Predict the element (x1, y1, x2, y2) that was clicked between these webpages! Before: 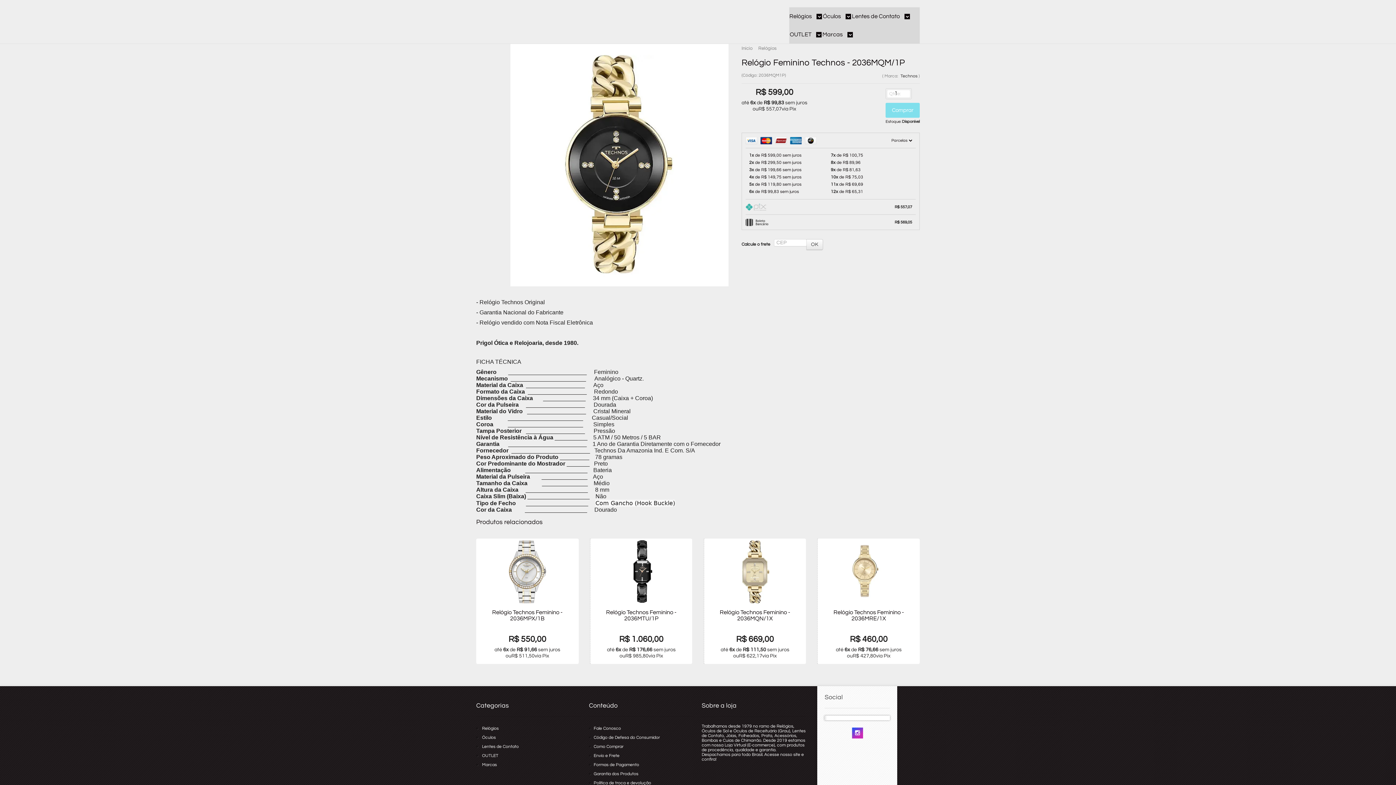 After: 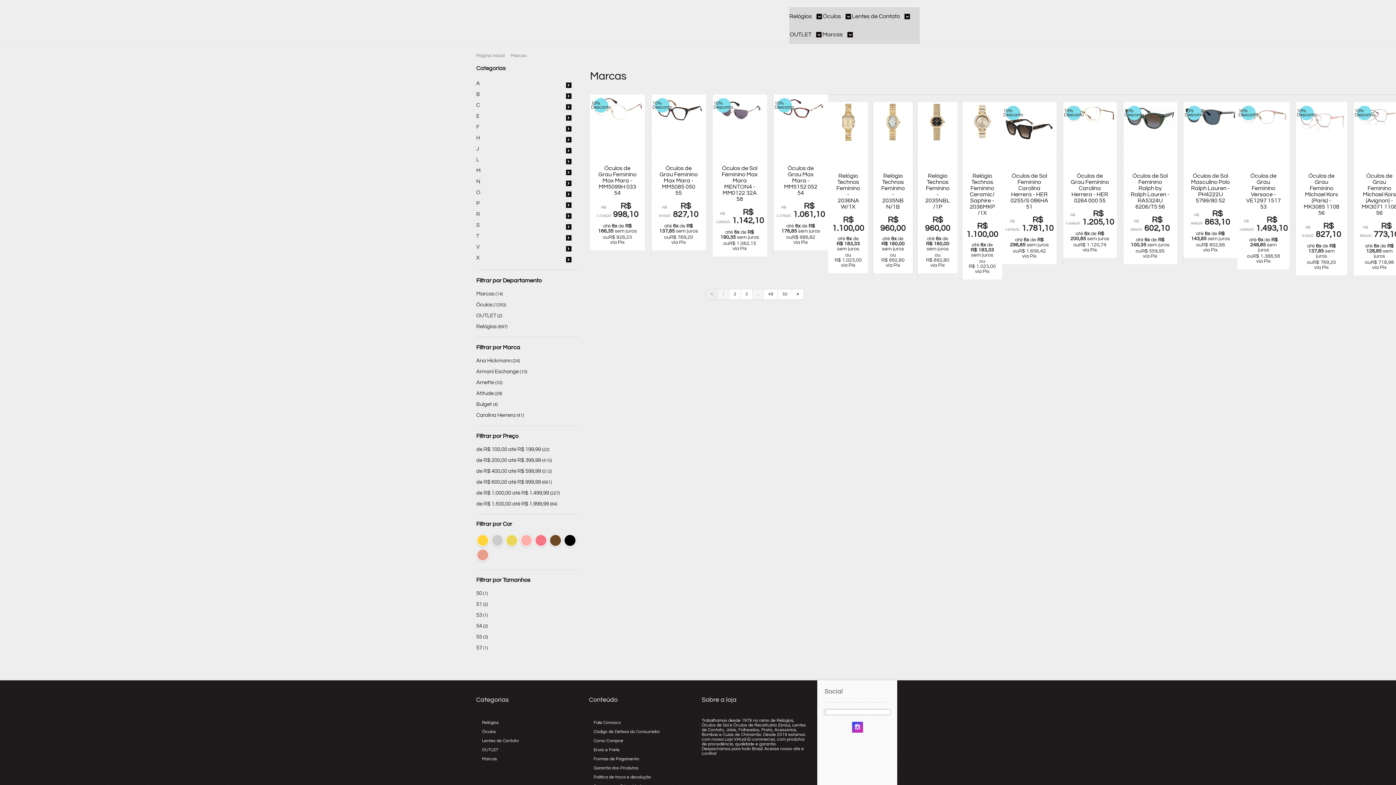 Action: bbox: (482, 762, 497, 767) label: Marcas